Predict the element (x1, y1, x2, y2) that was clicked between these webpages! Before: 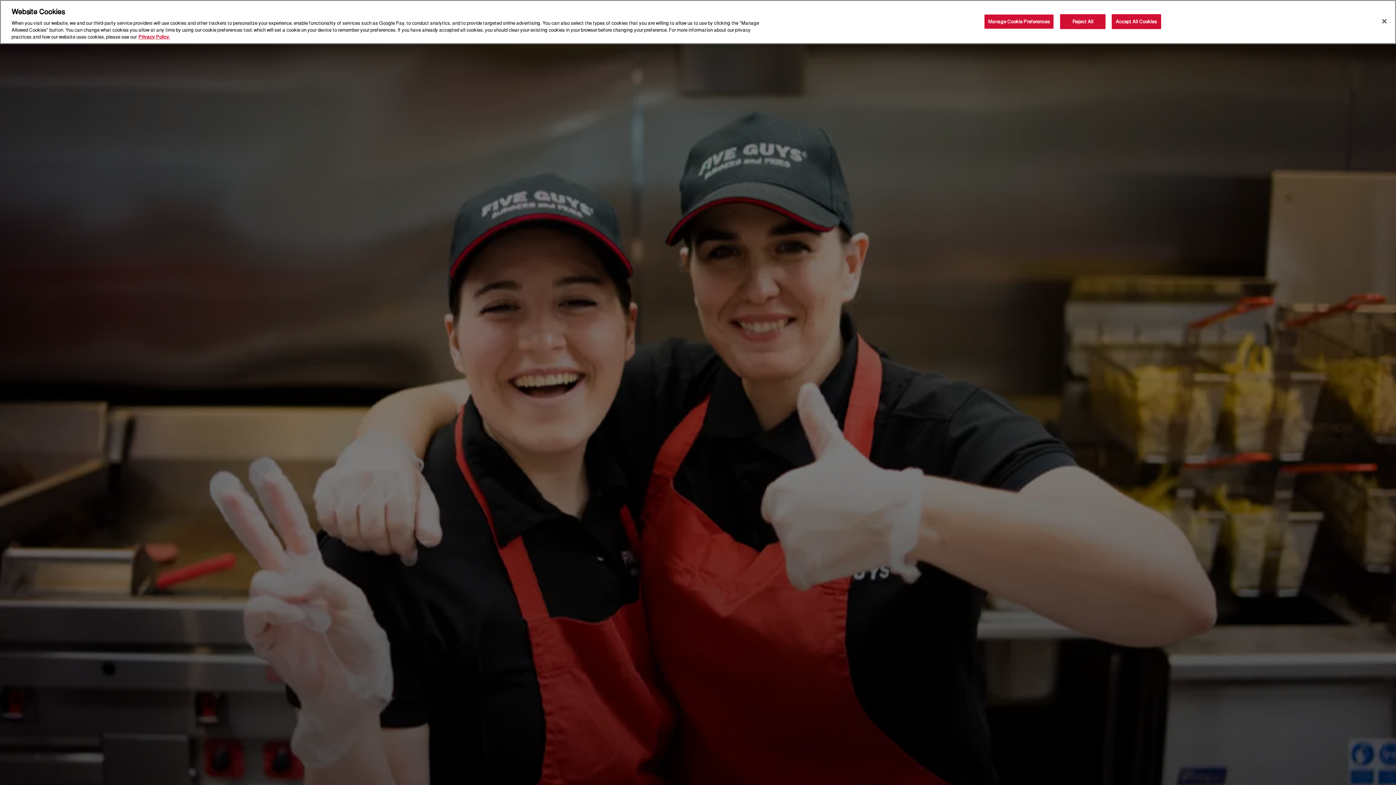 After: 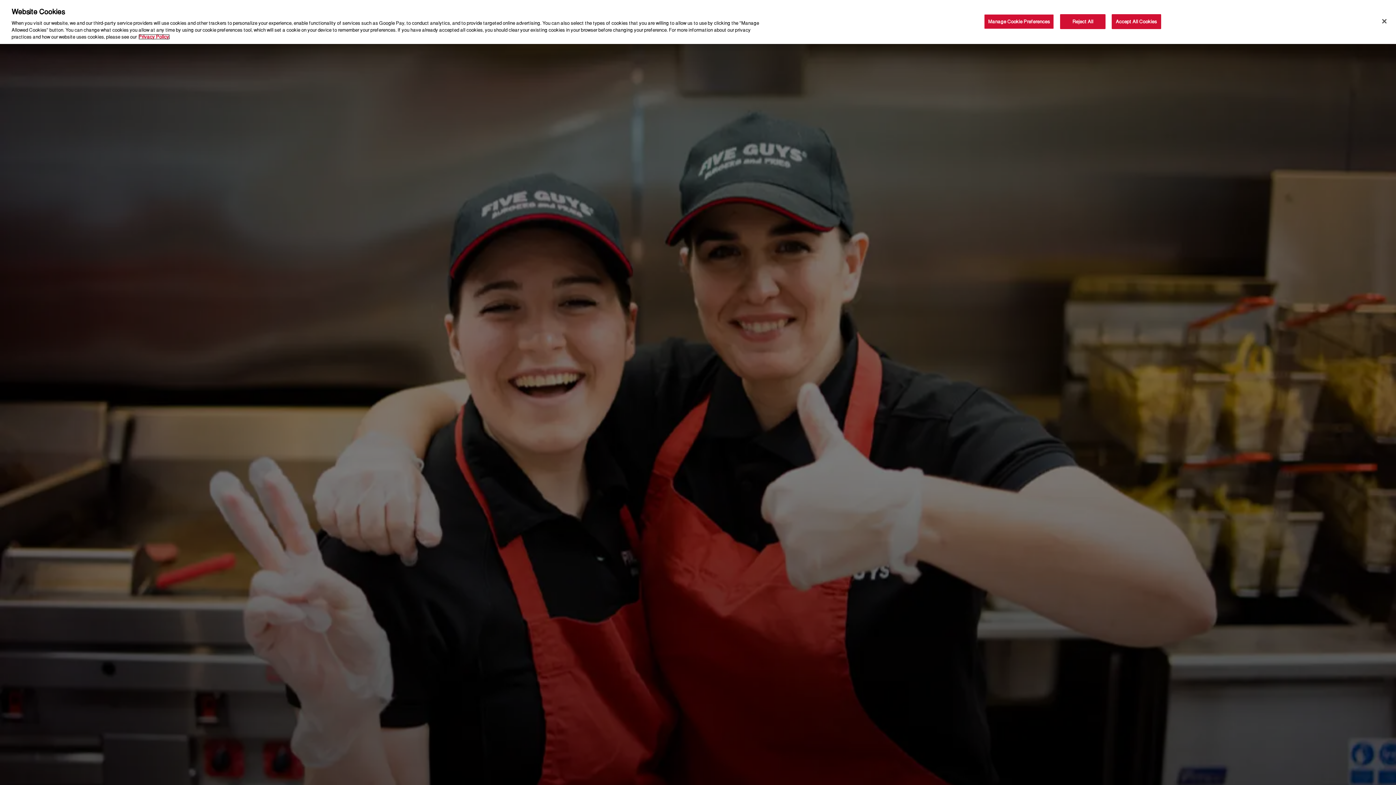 Action: label: More information about your privacy, opens in a new tab bbox: (138, -1, 169, 3)